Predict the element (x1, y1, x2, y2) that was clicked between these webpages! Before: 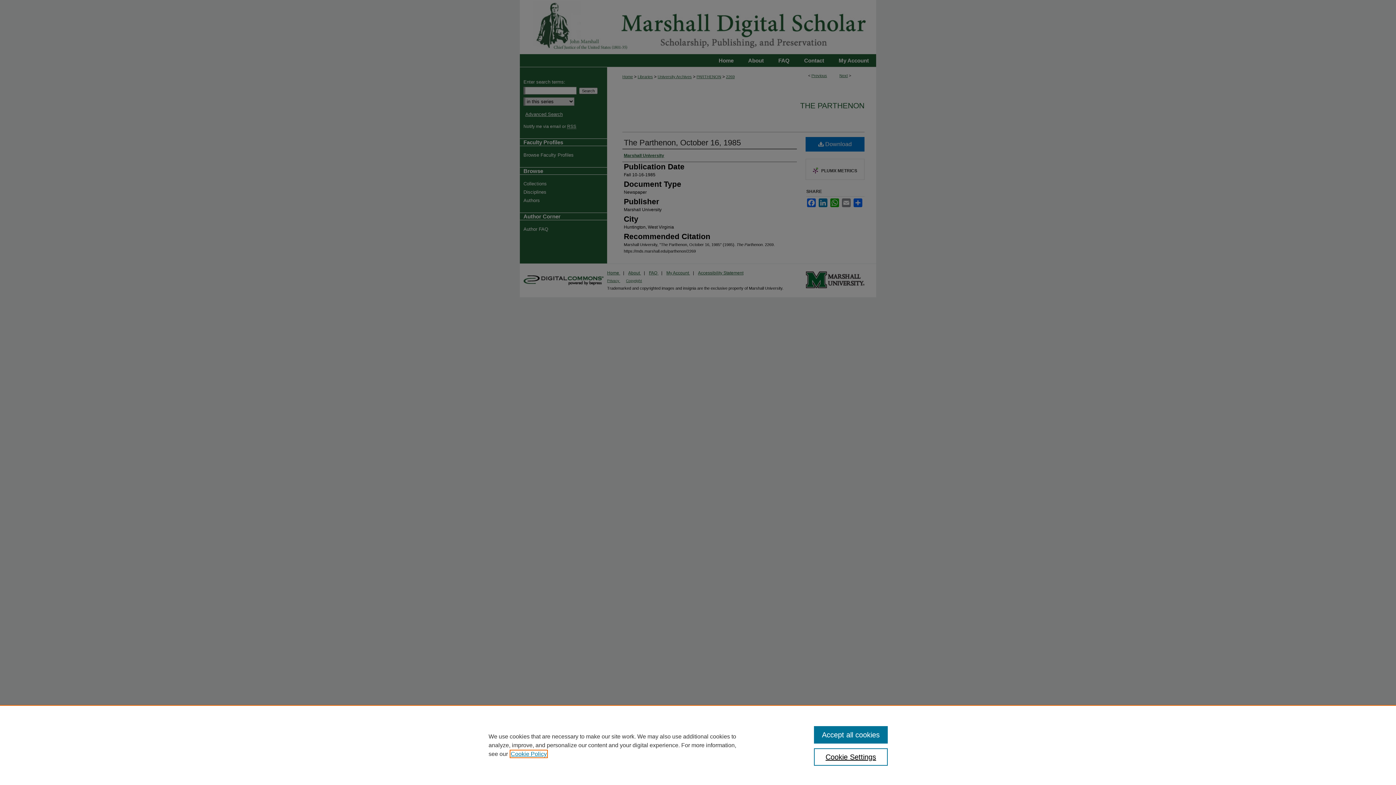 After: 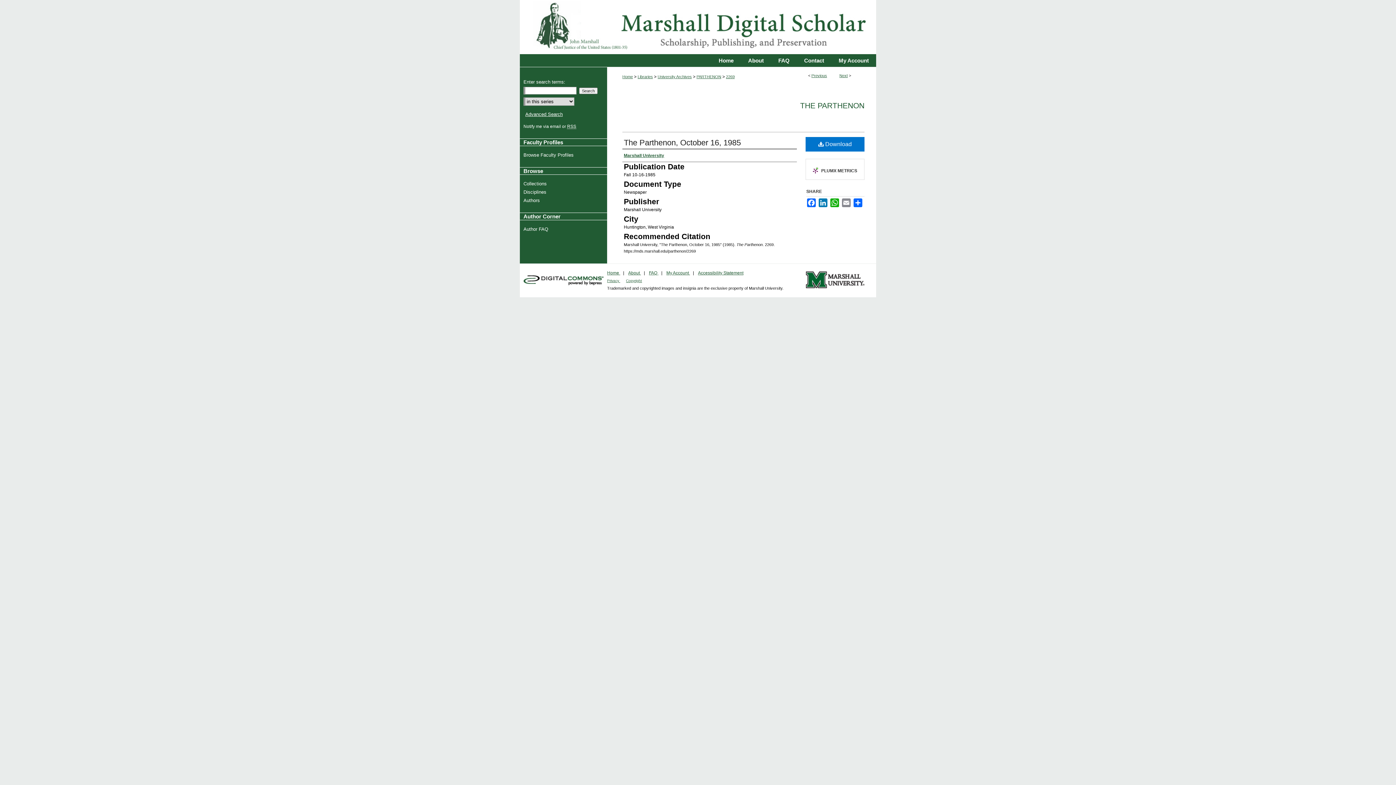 Action: bbox: (814, 726, 887, 744) label: Accept all cookies